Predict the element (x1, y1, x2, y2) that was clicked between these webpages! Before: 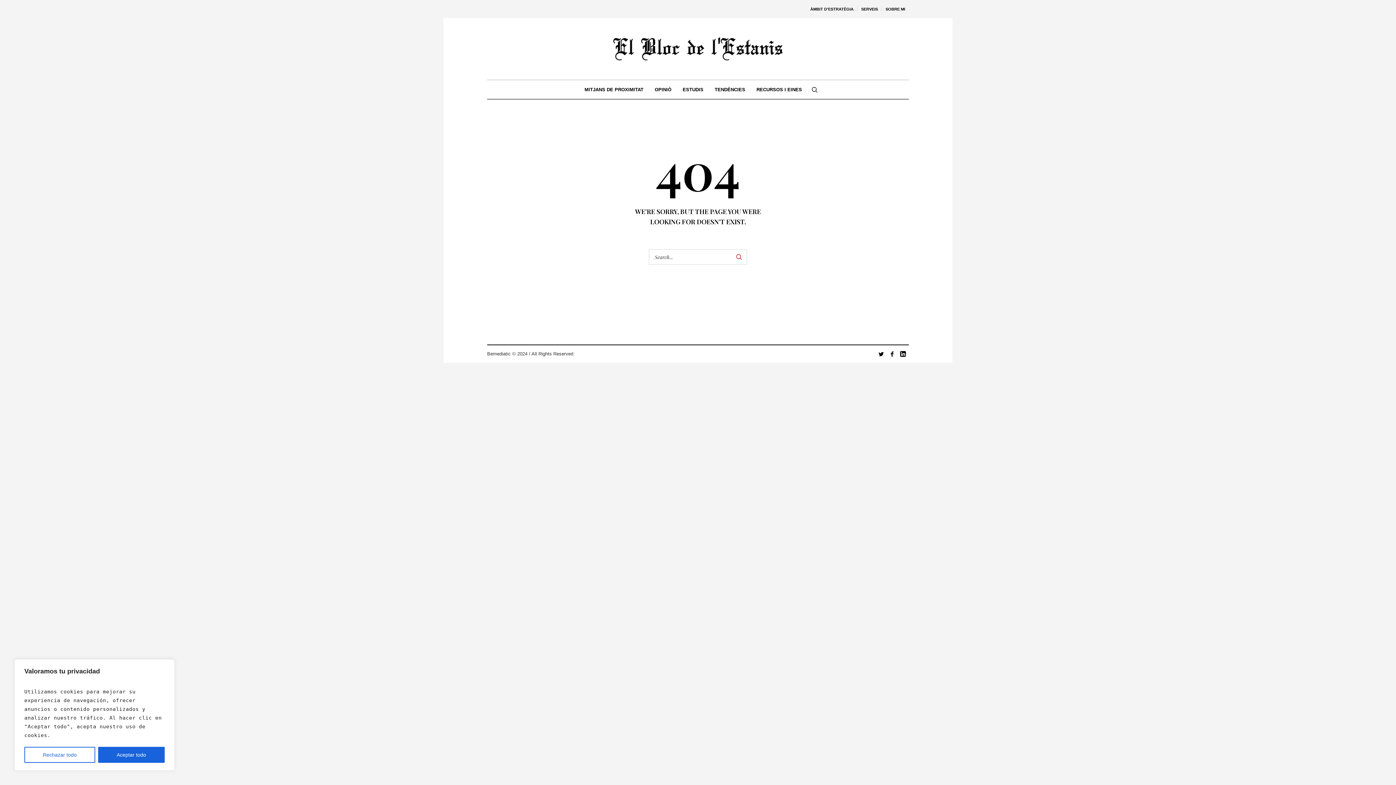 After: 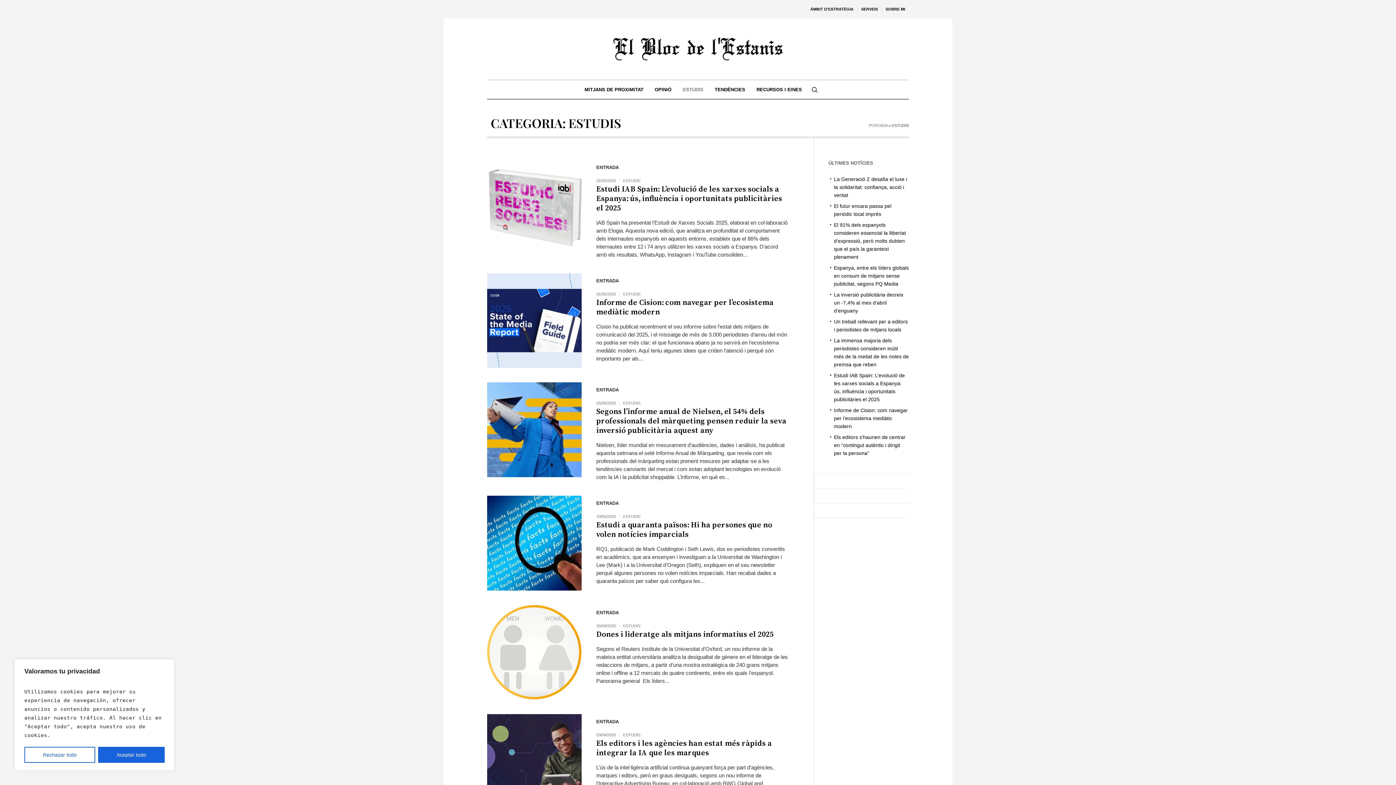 Action: label: ESTUDIS bbox: (677, 80, 709, 98)